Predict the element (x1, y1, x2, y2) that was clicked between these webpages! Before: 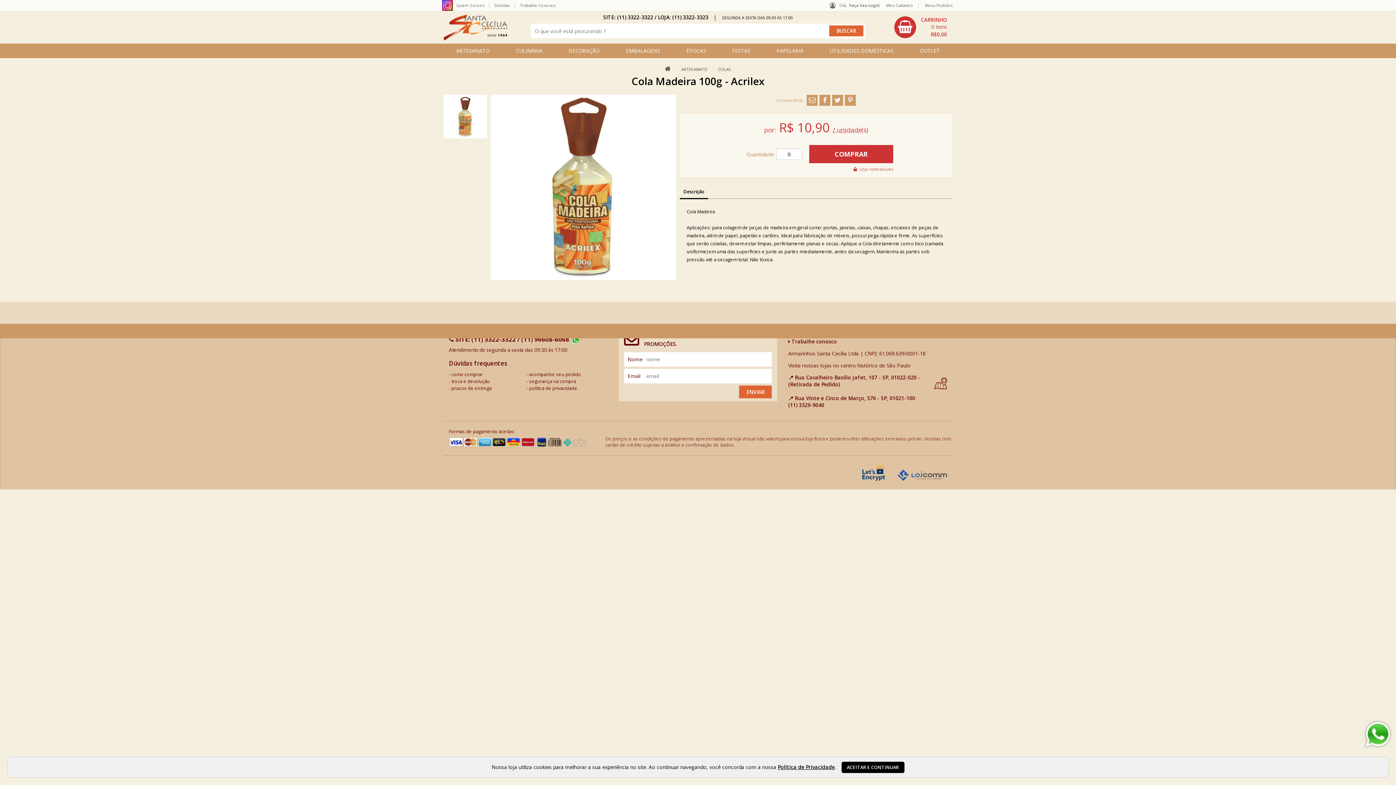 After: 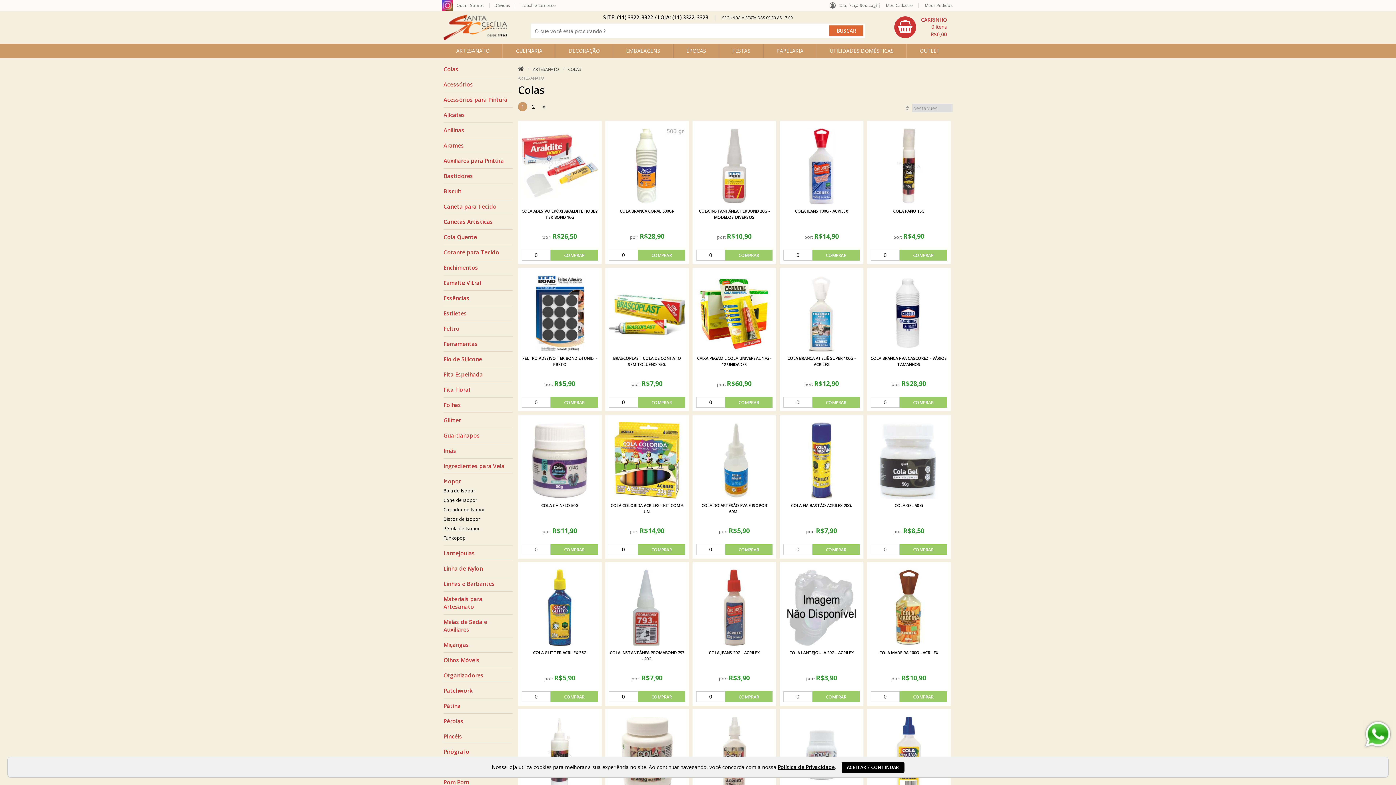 Action: label: COLAS bbox: (709, 65, 731, 72)